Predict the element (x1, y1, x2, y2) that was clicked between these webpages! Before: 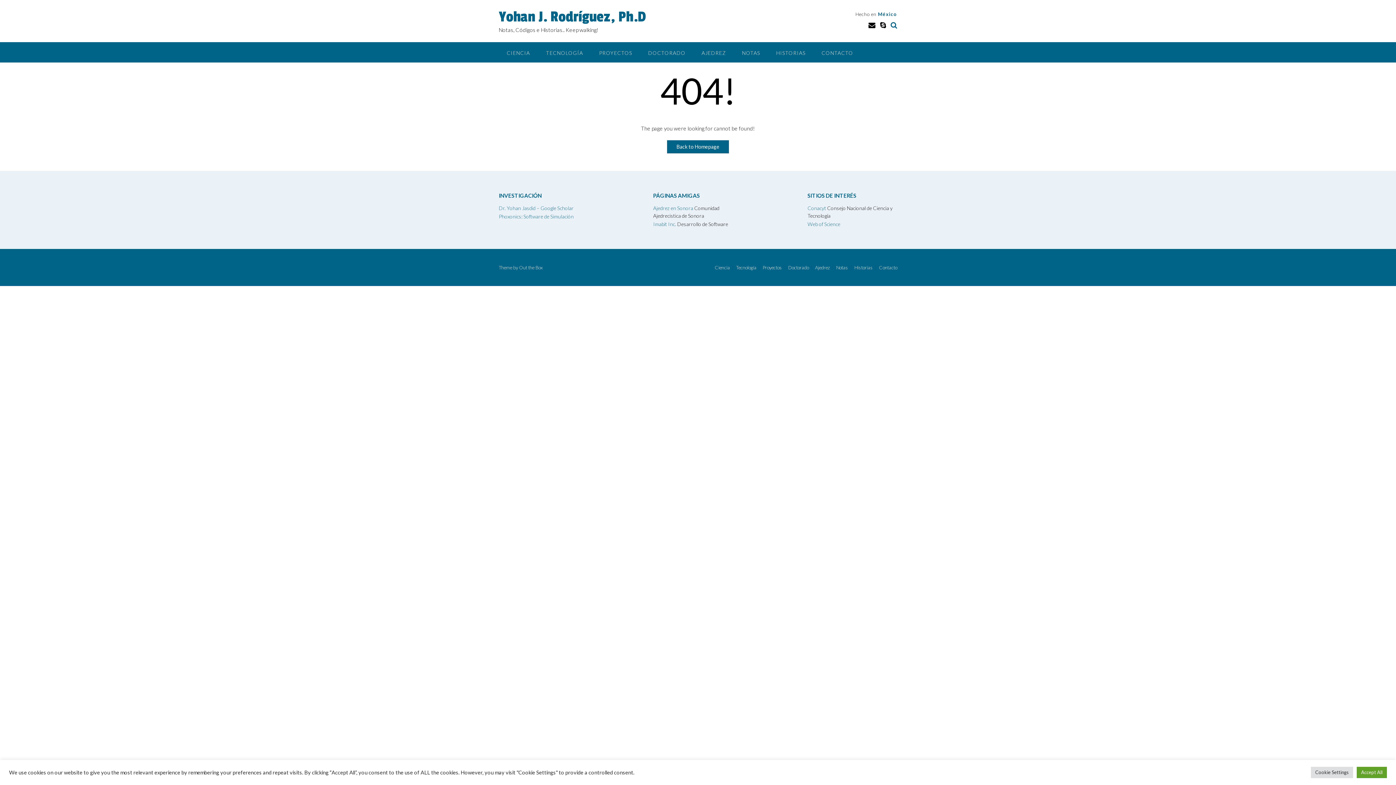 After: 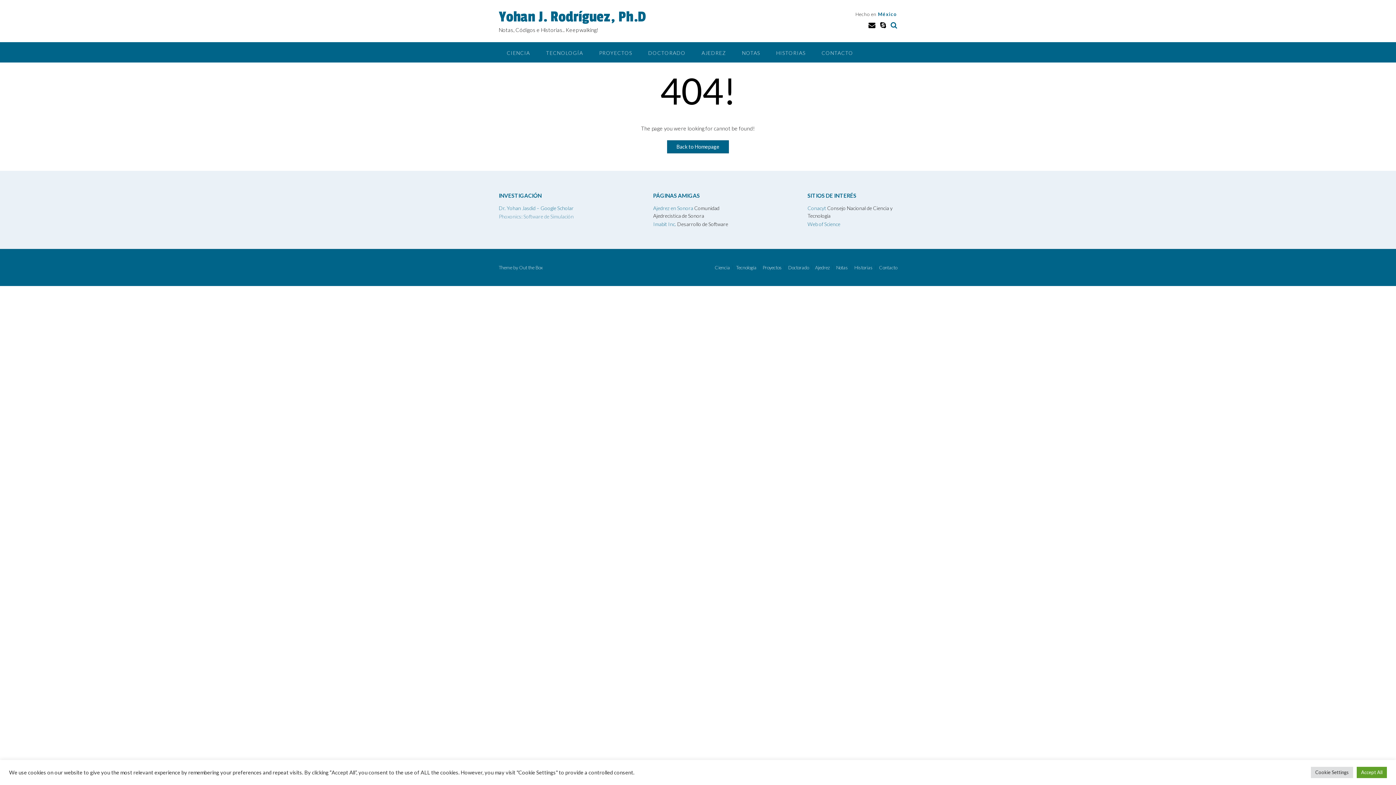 Action: label: Phoxonics: Software de Simulación bbox: (498, 213, 573, 219)